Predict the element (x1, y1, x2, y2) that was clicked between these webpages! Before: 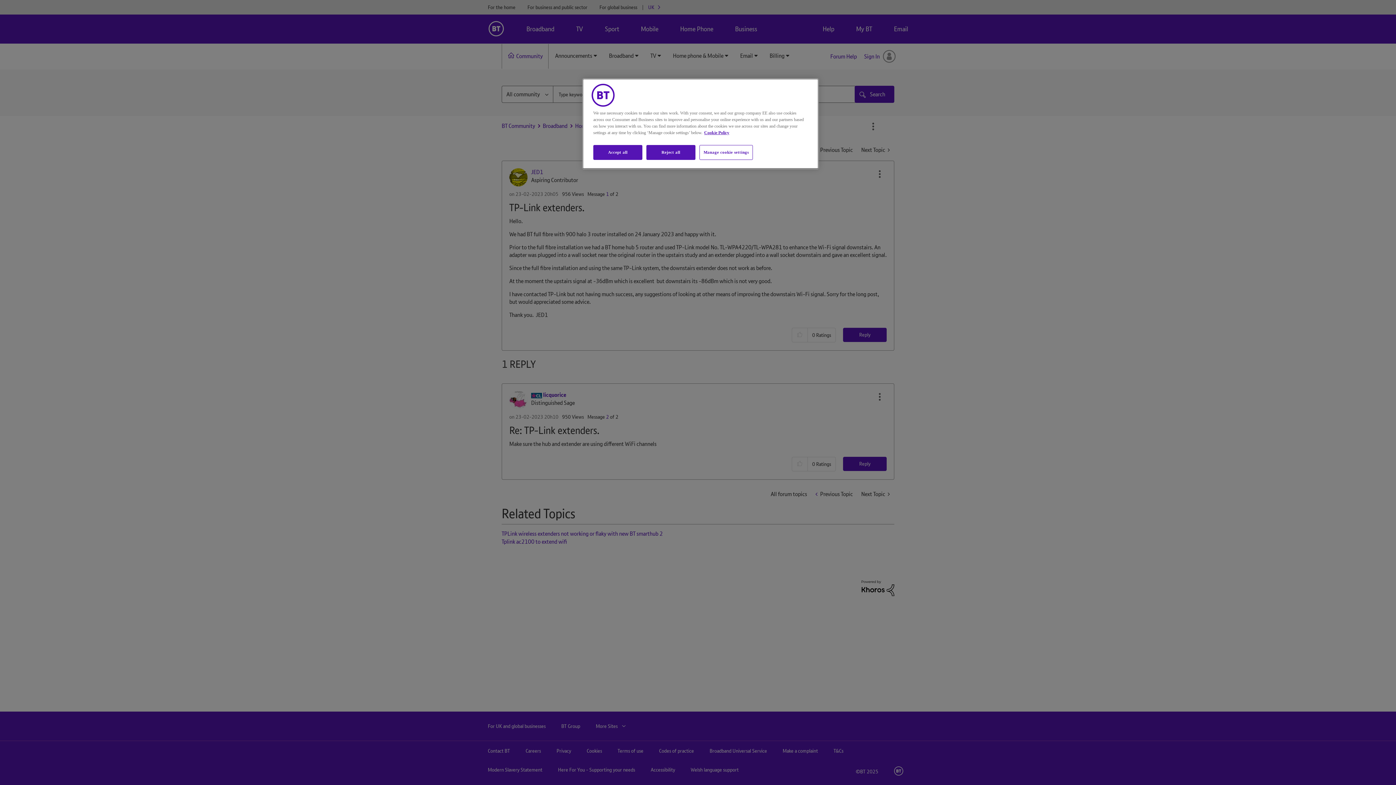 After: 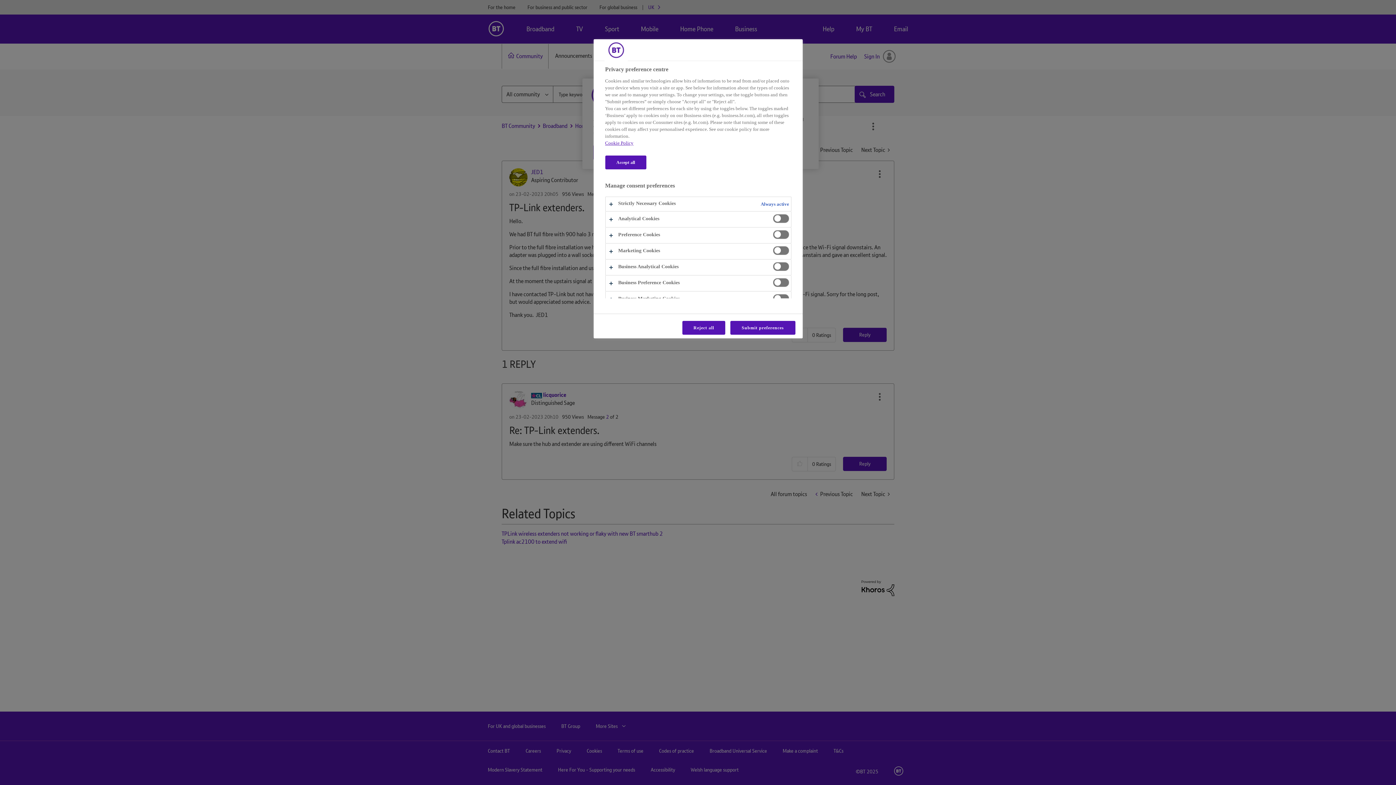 Action: bbox: (699, 145, 753, 160) label: Manage cookie settings